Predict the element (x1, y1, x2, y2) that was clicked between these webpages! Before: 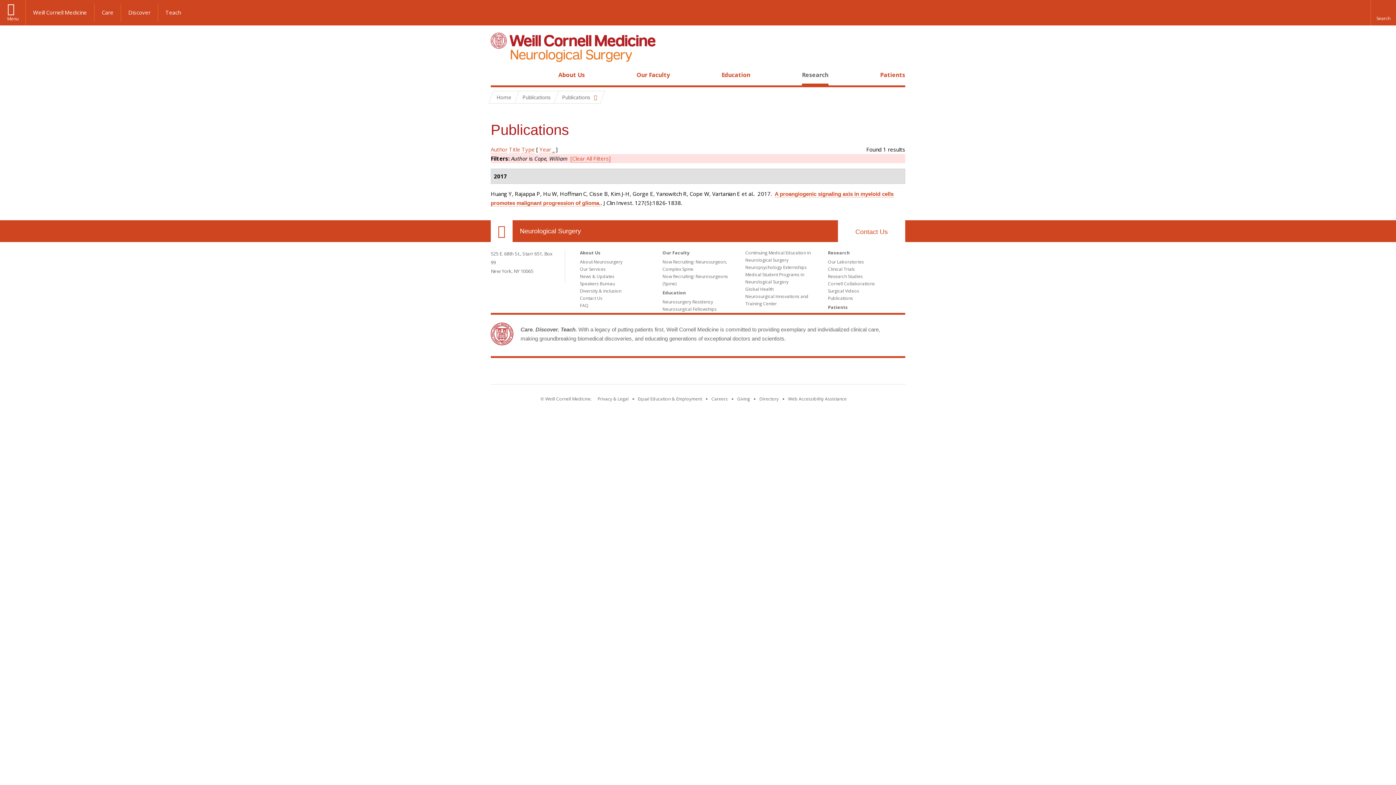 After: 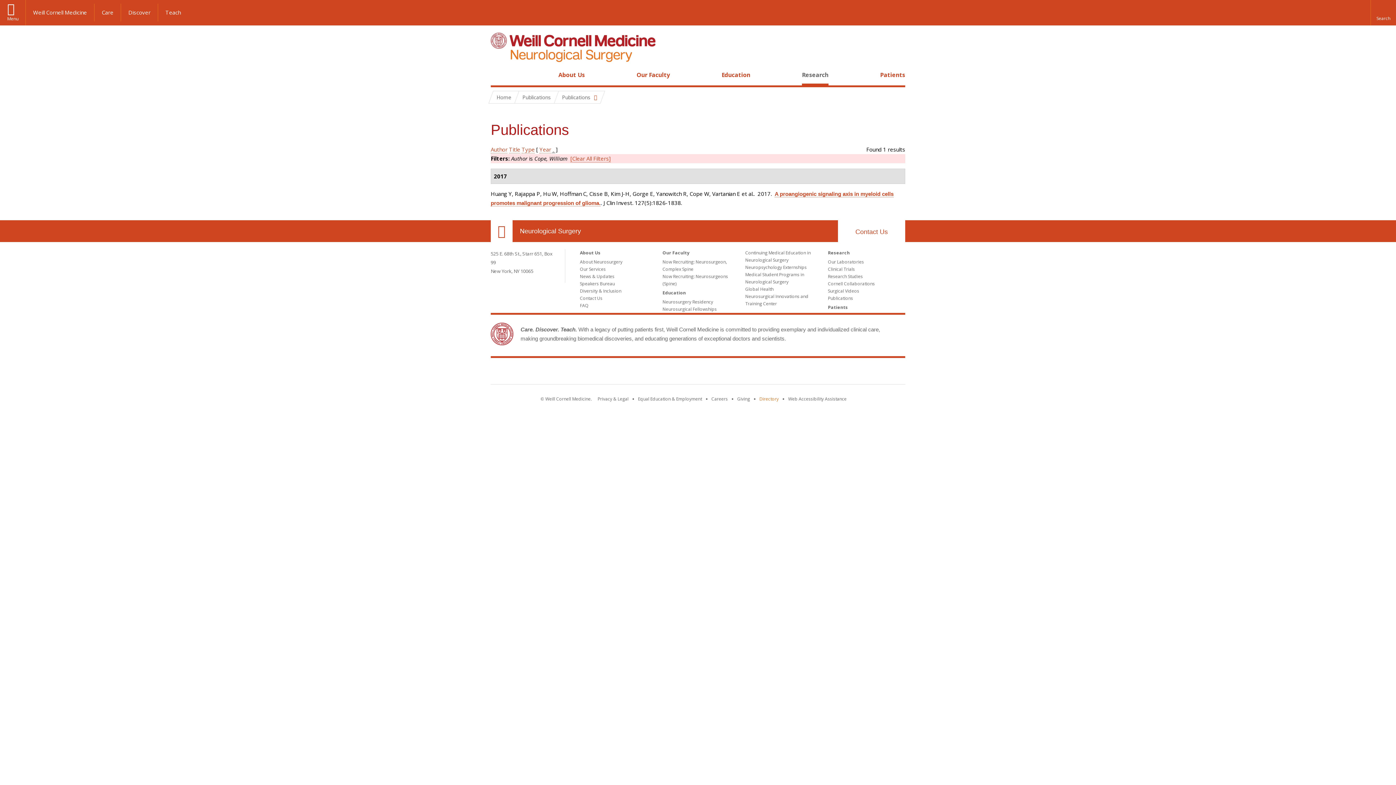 Action: label: Go to the WCM Directory Search bbox: (759, 396, 778, 402)